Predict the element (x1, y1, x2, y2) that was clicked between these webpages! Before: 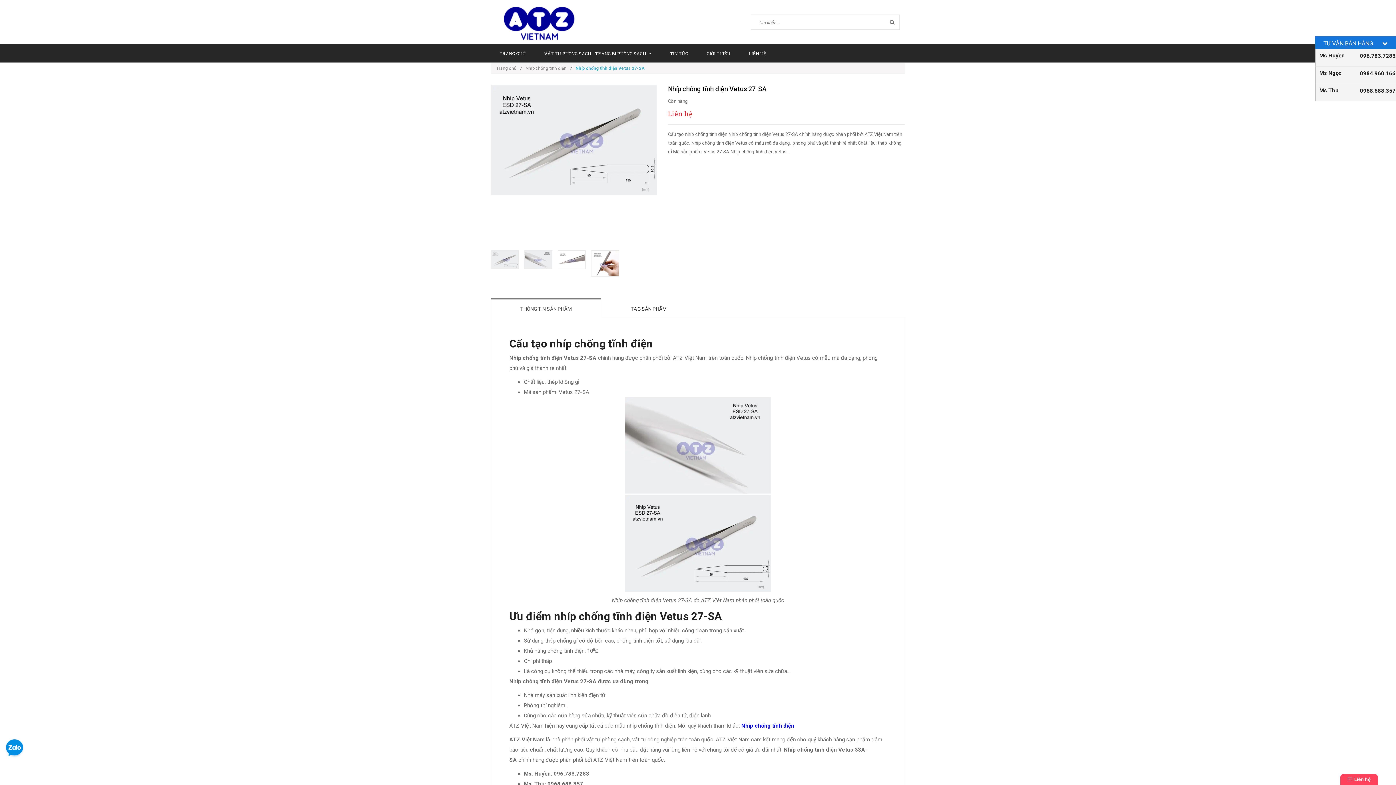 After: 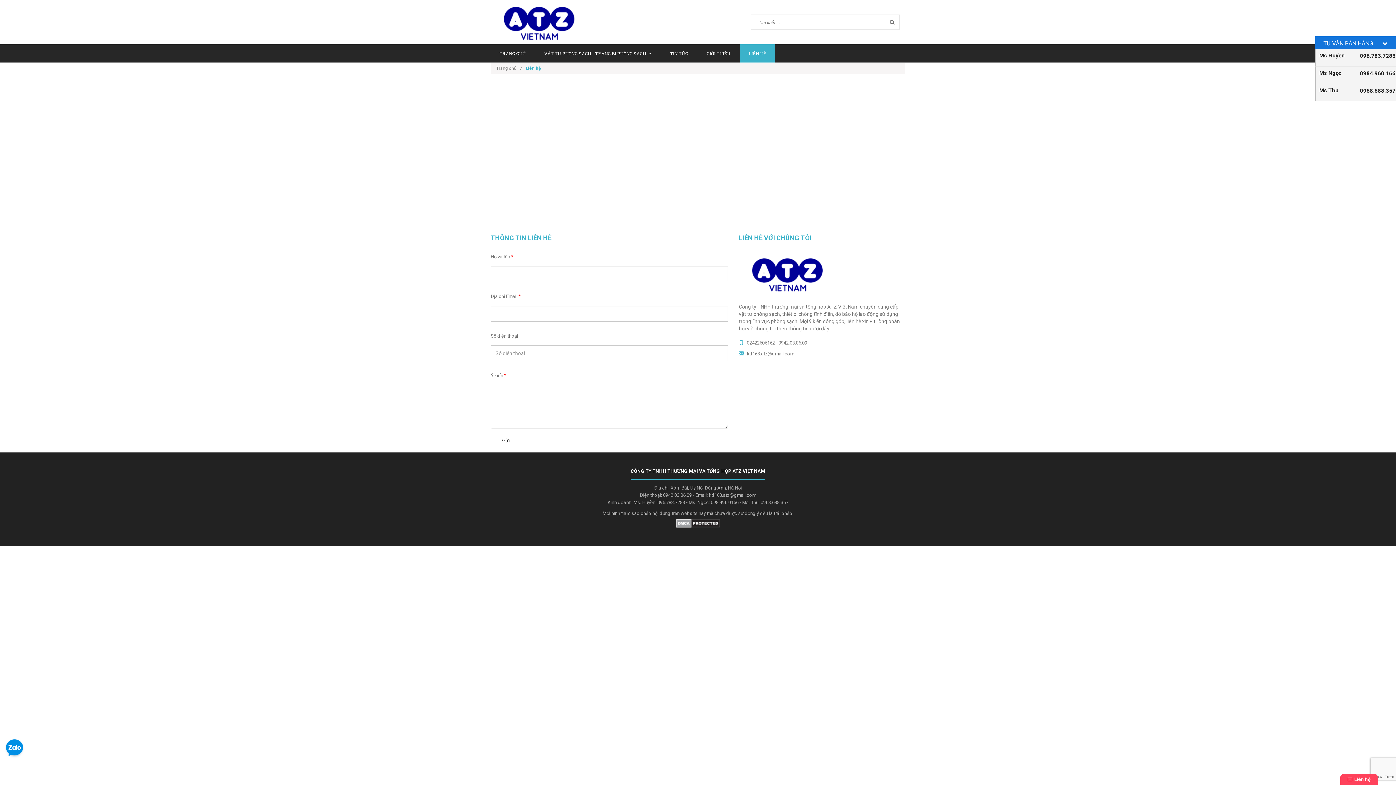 Action: bbox: (740, 50, 775, 56) label: LIÊN HỆ